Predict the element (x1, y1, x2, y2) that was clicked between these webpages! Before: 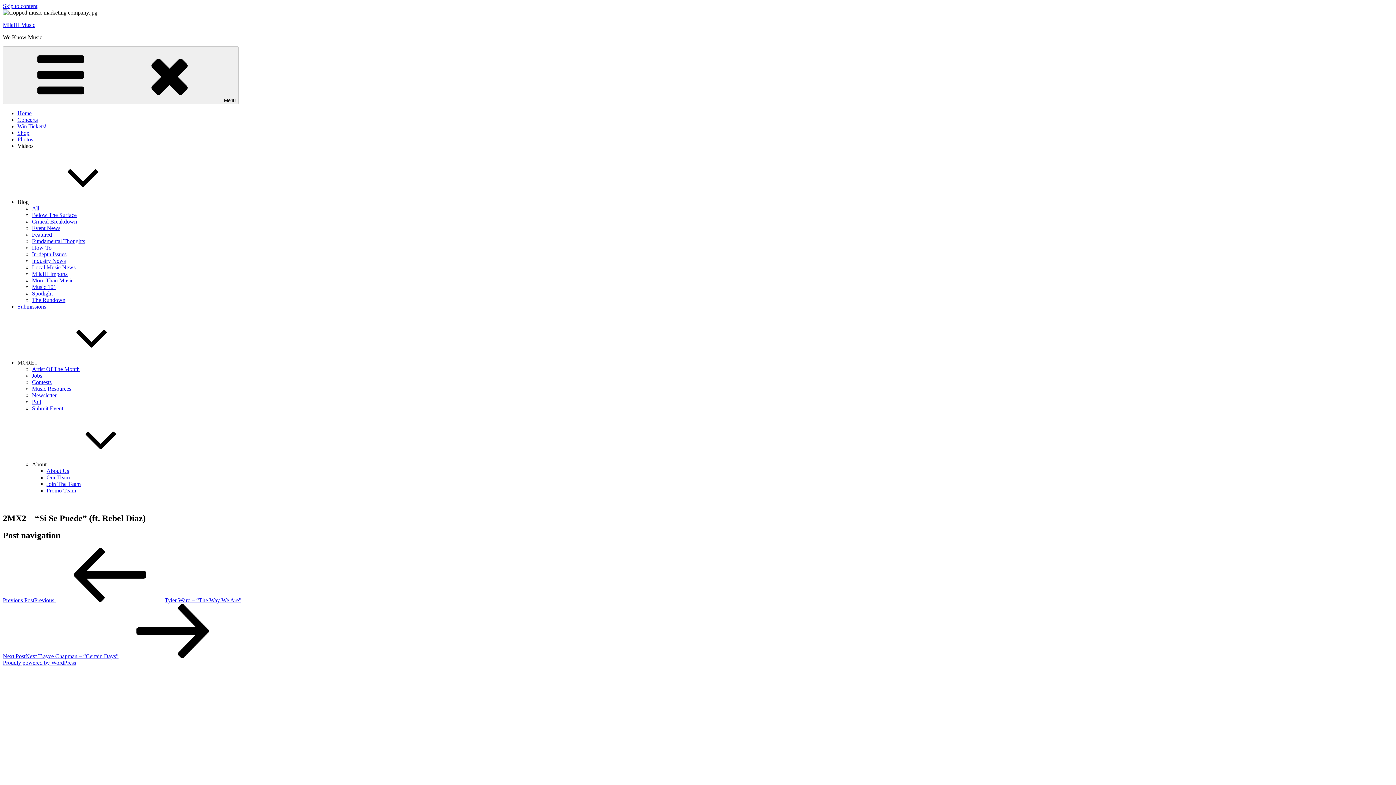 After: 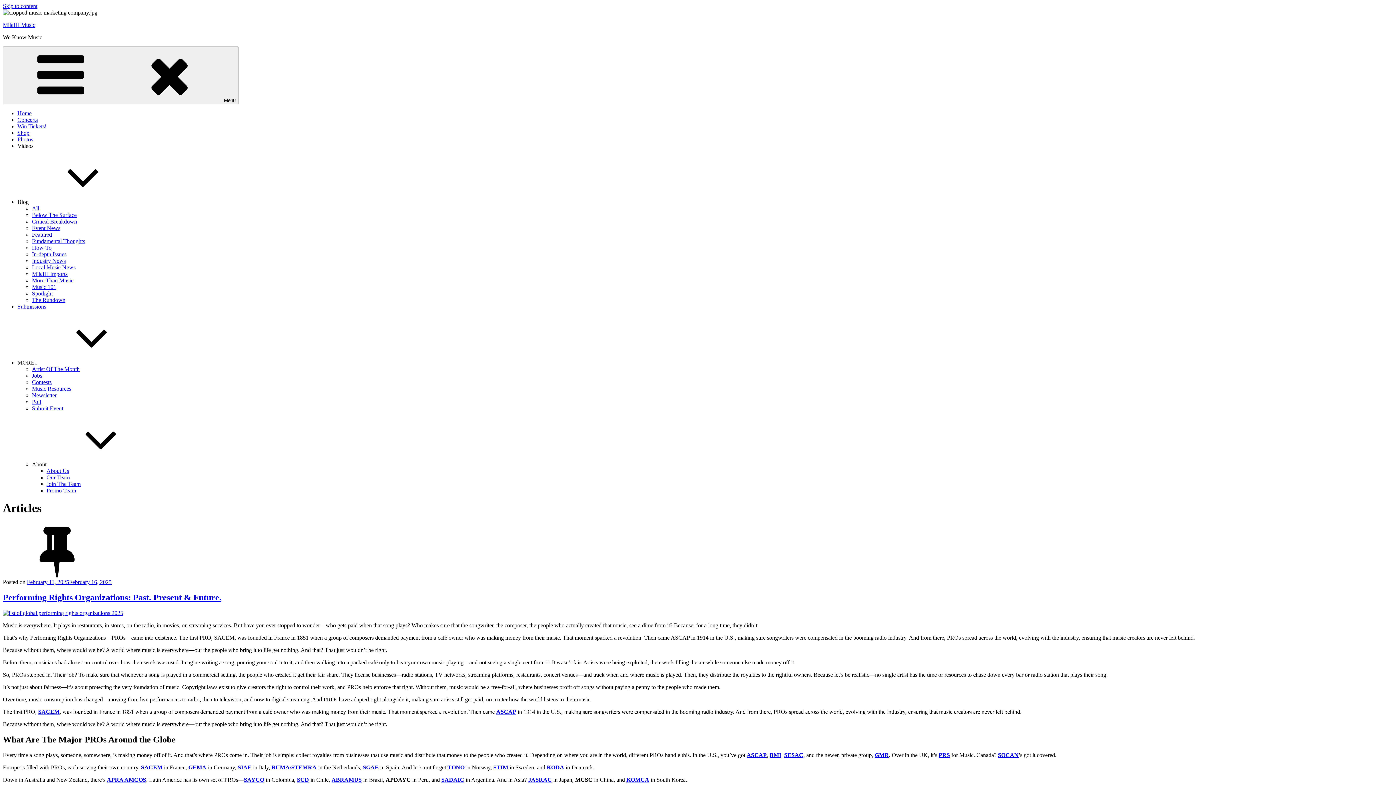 Action: bbox: (32, 205, 39, 211) label: All